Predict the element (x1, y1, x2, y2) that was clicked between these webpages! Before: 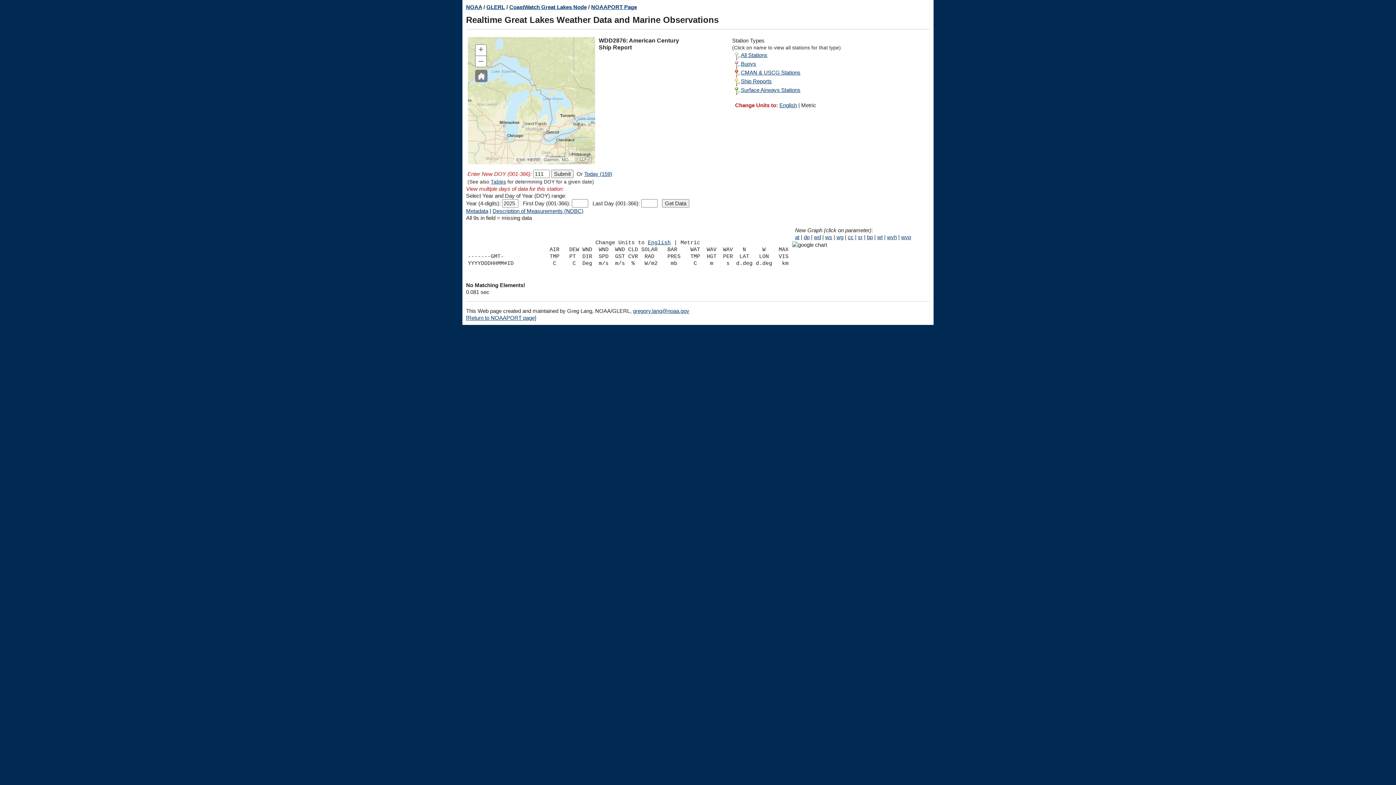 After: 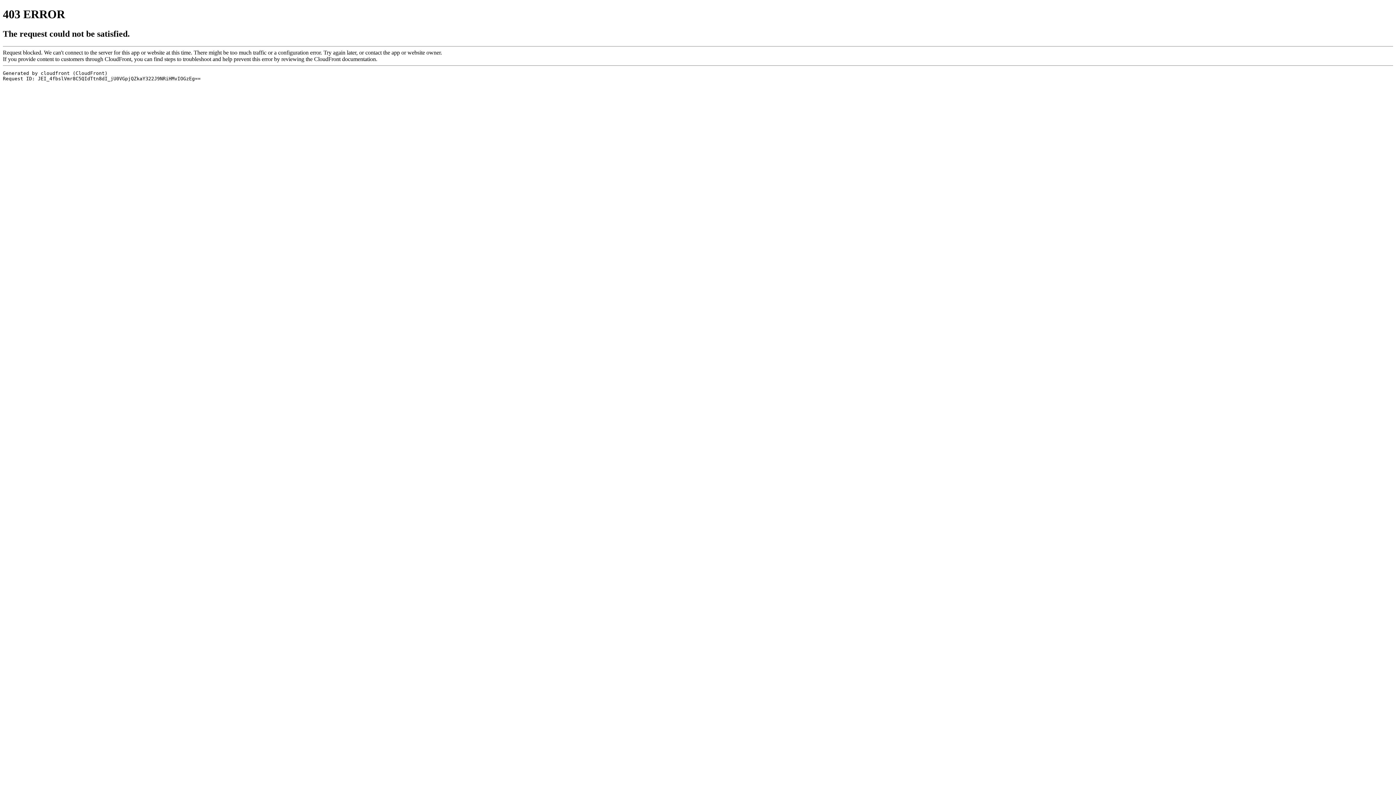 Action: label: NOAA bbox: (466, 4, 482, 10)